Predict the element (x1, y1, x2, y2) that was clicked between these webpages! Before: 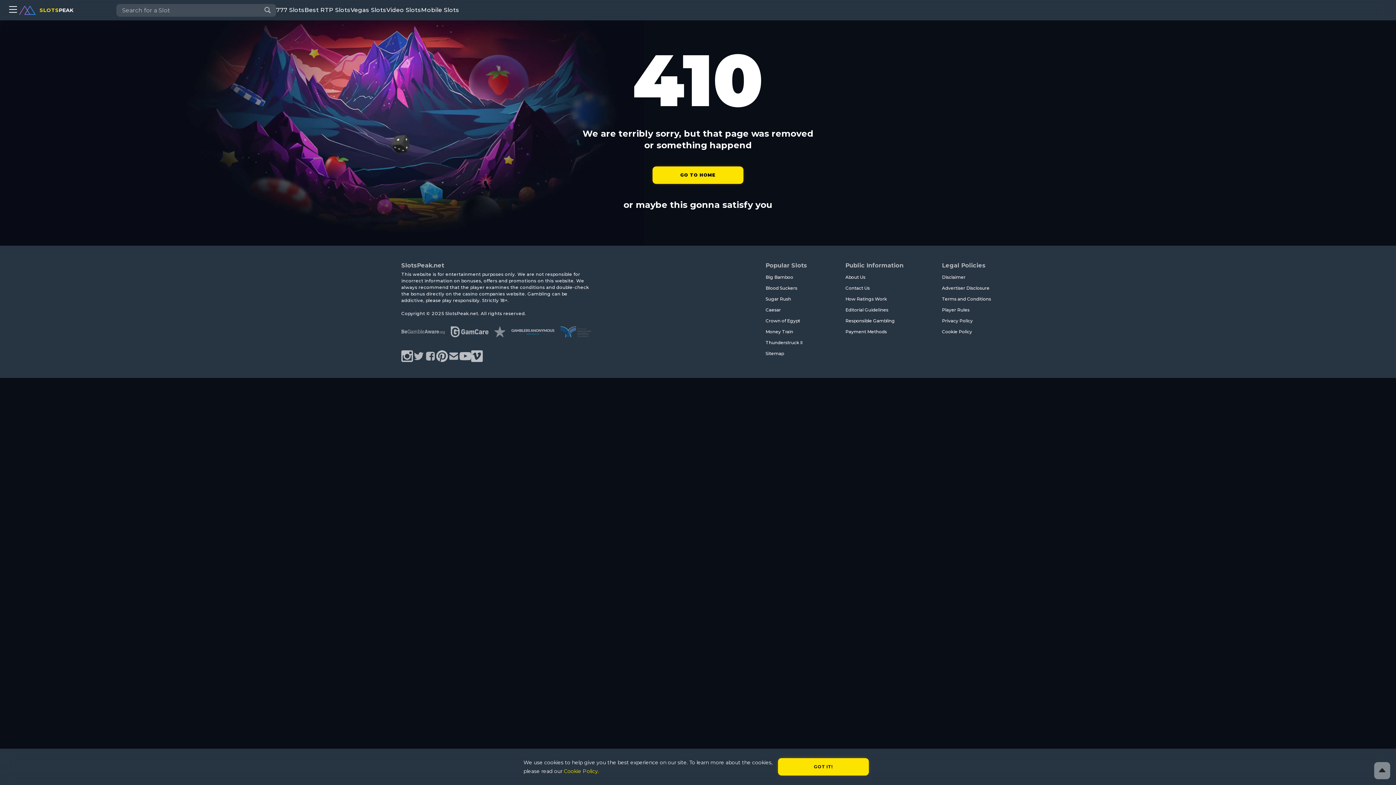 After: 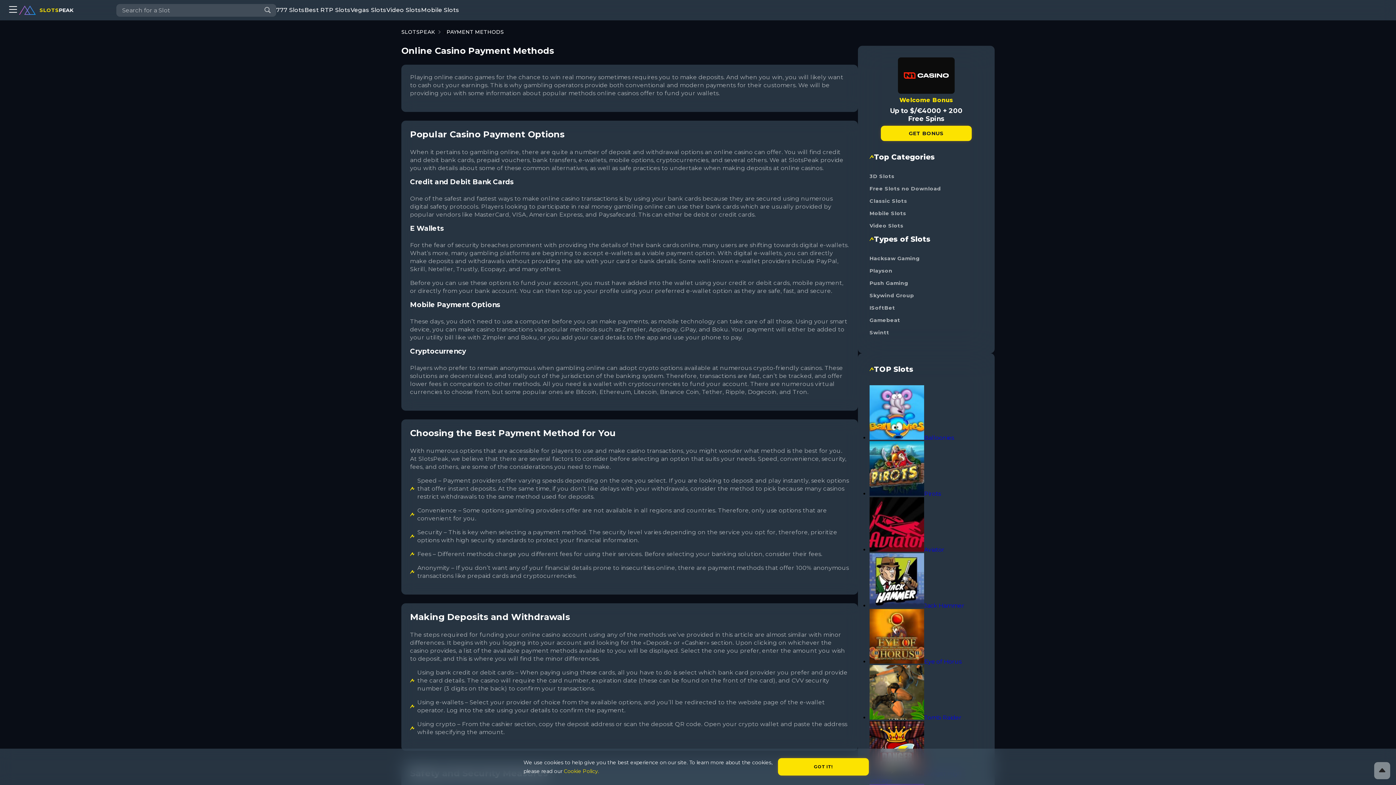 Action: label: Payment Methods bbox: (845, 326, 903, 337)